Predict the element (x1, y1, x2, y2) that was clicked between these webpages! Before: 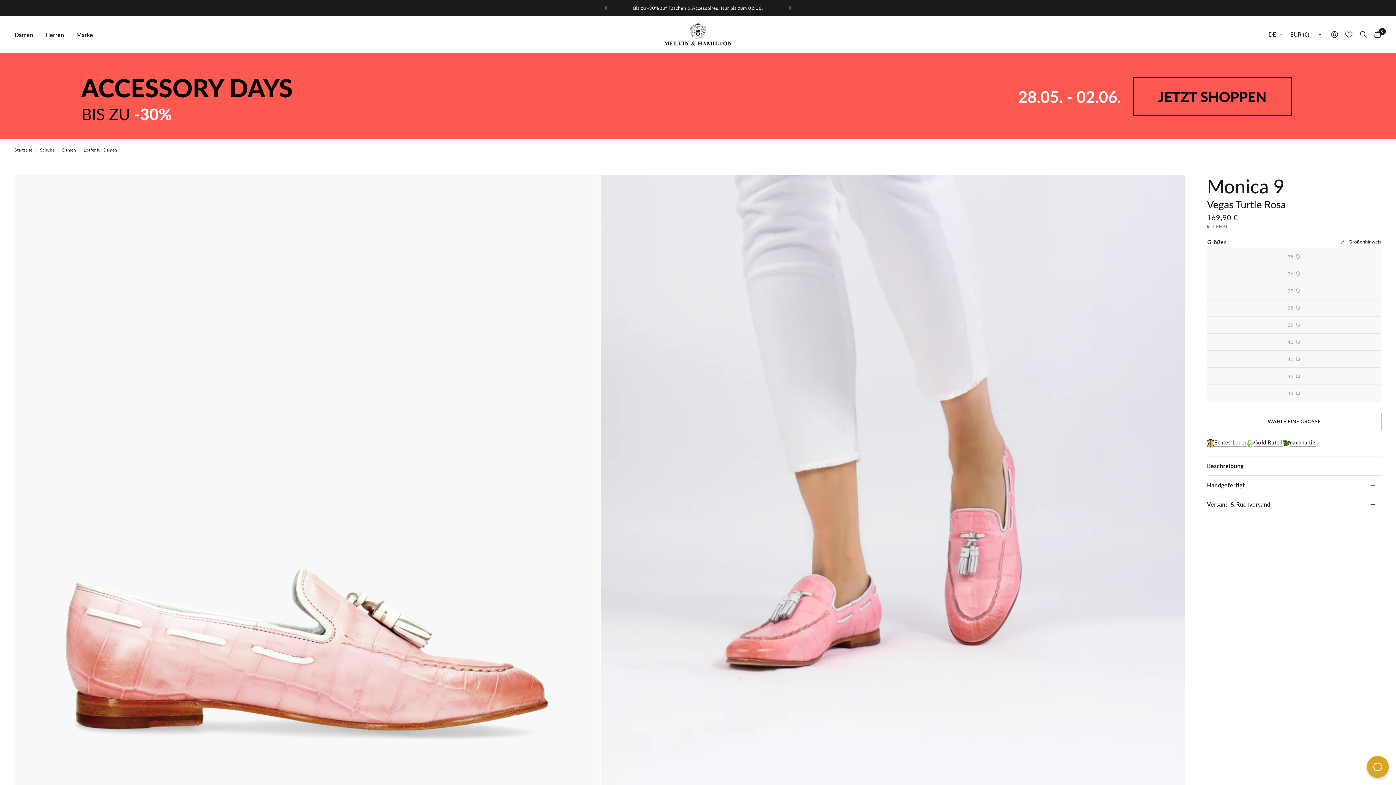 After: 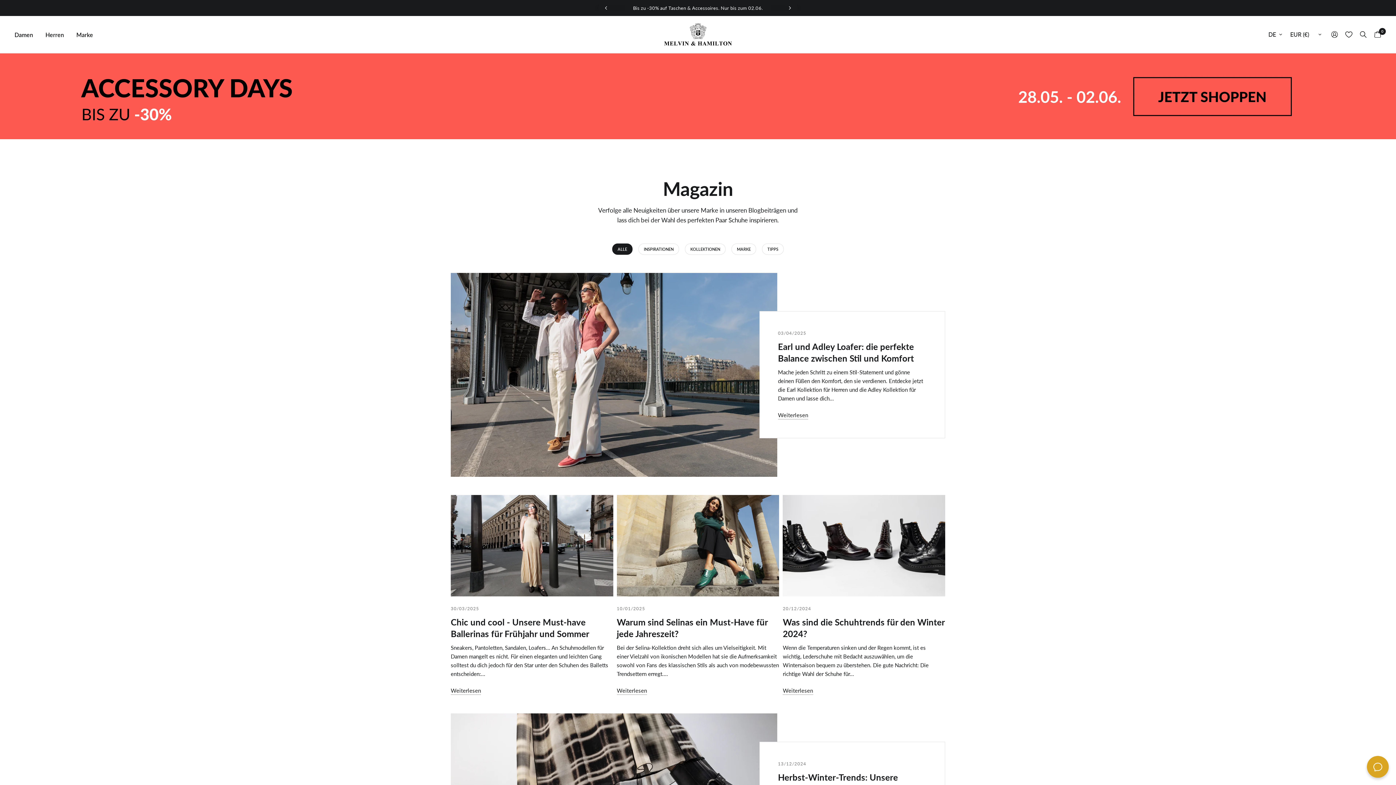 Action: bbox: (76, 30, 93, 39) label: Marke